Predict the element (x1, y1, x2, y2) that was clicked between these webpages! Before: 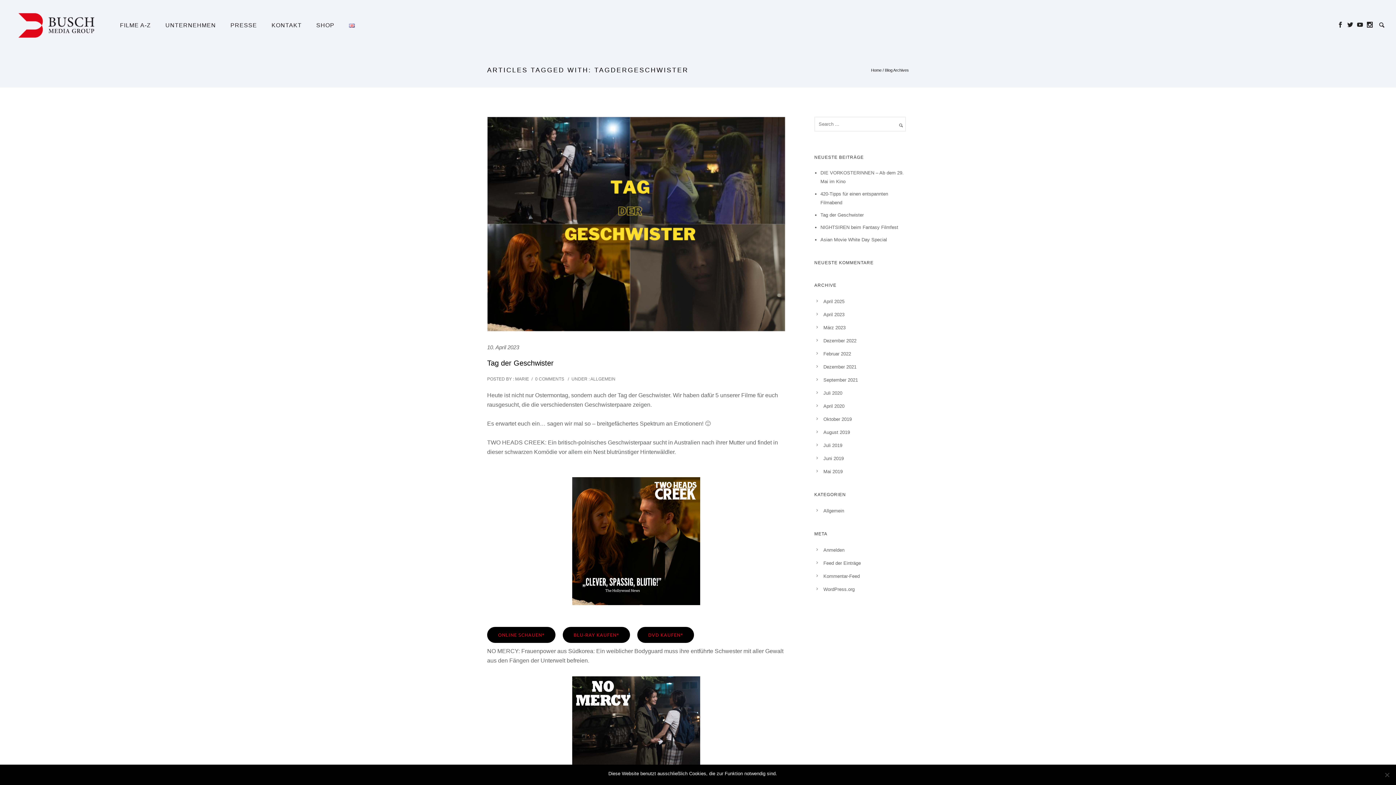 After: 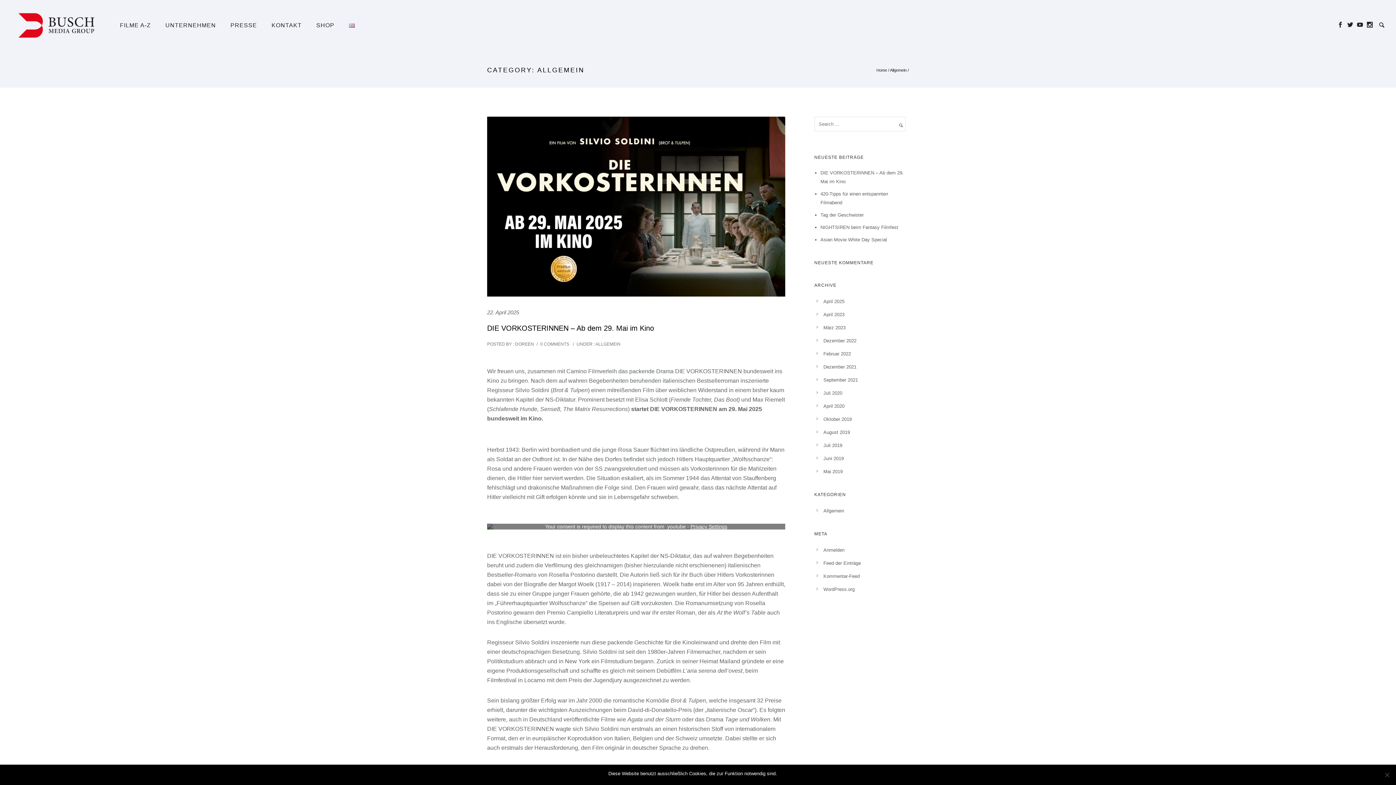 Action: bbox: (589, 376, 615, 381) label:  ALLGEMEIN